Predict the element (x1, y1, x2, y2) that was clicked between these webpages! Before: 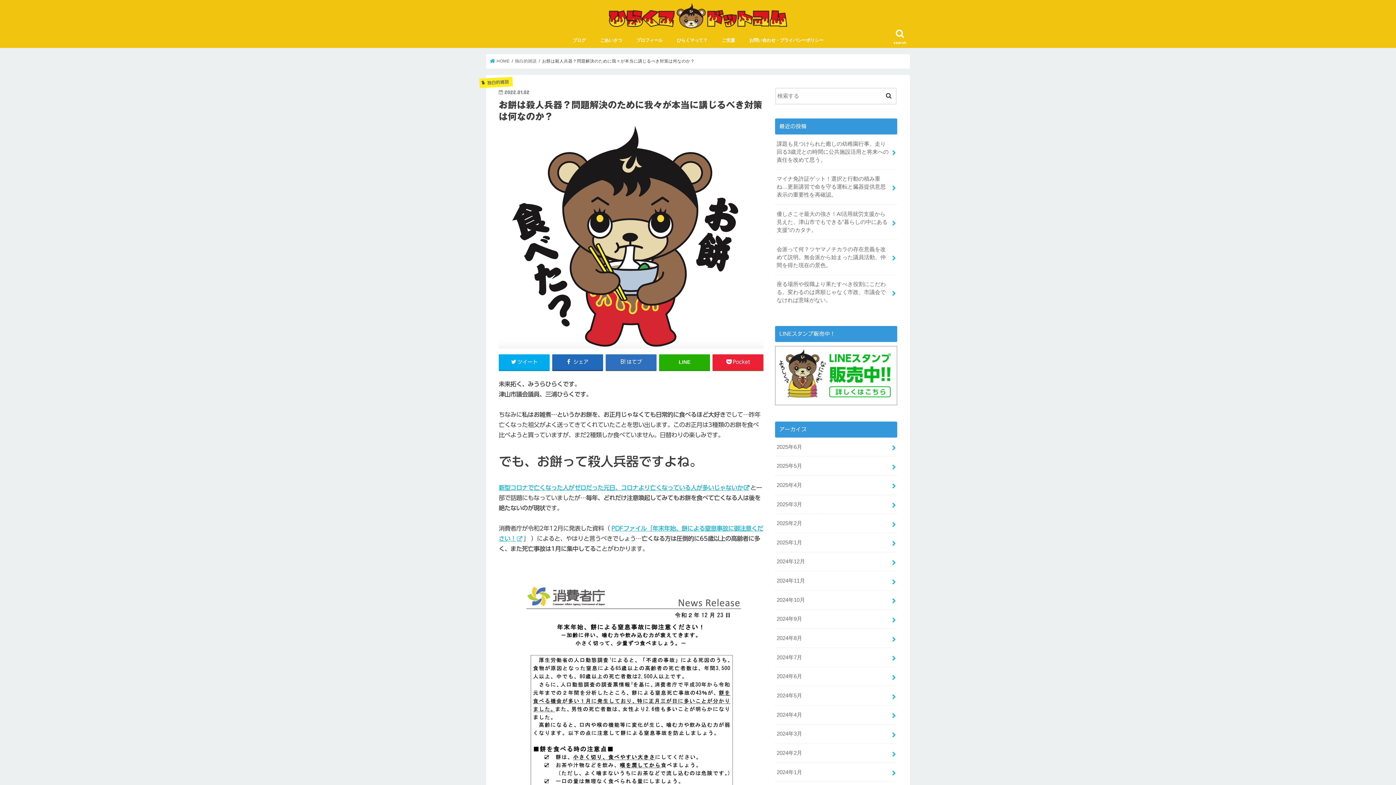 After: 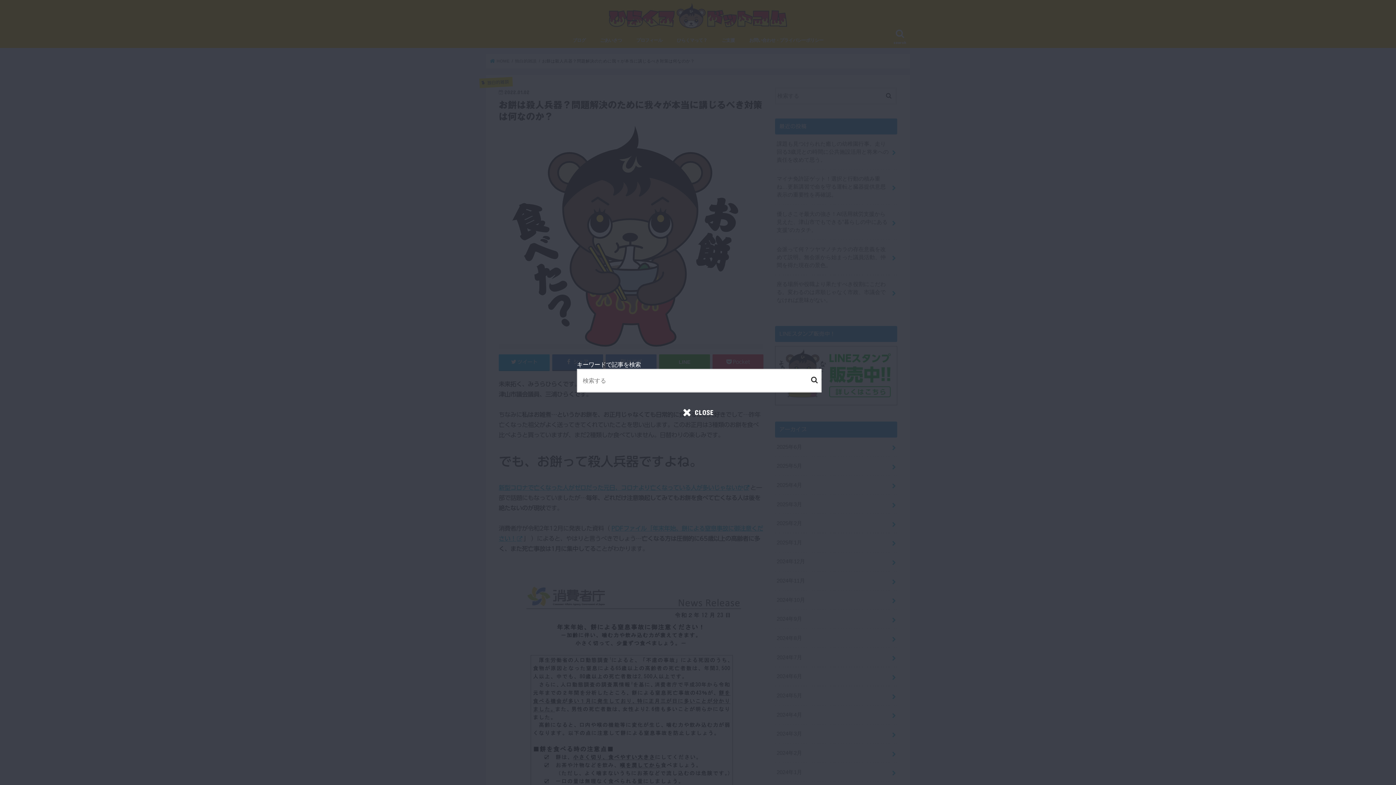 Action: label: search bbox: (890, 26, 910, 47)